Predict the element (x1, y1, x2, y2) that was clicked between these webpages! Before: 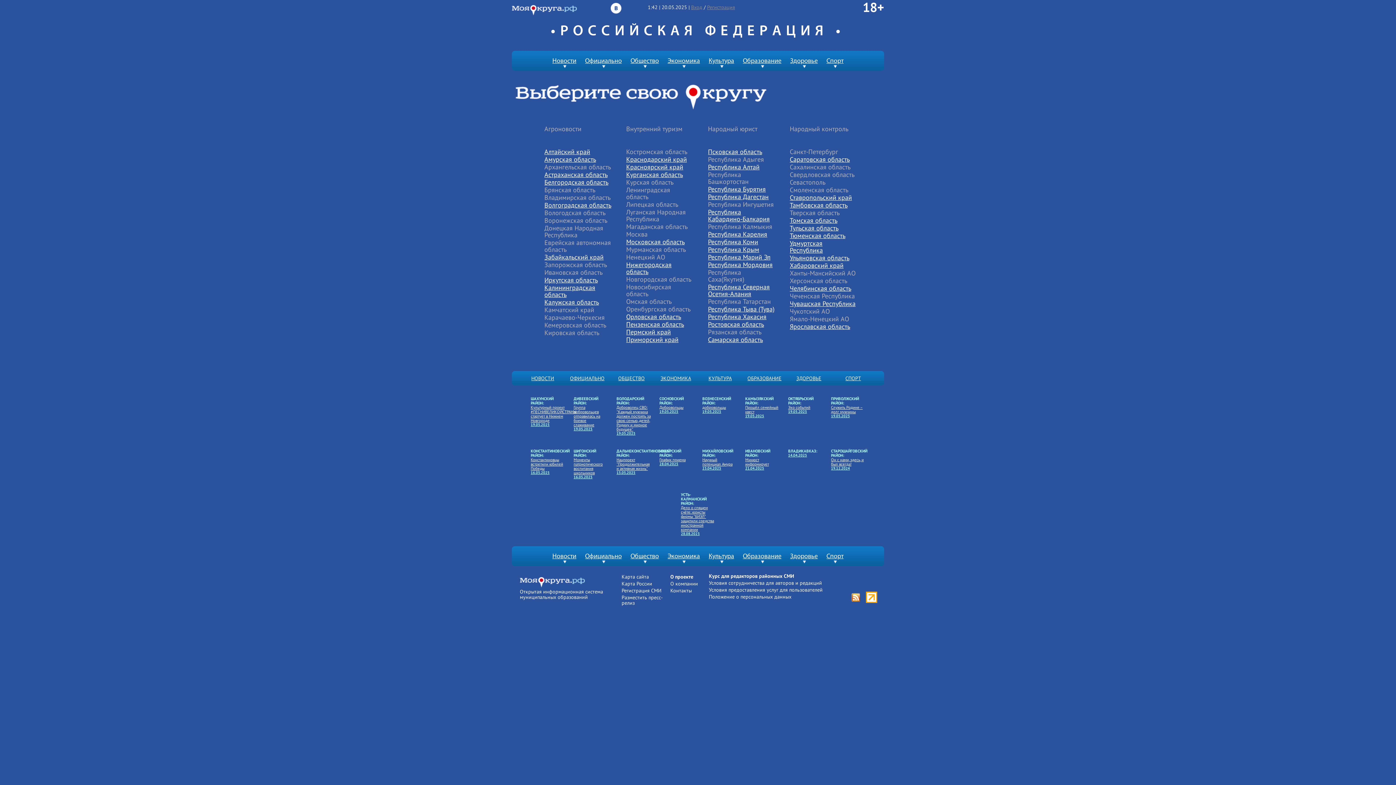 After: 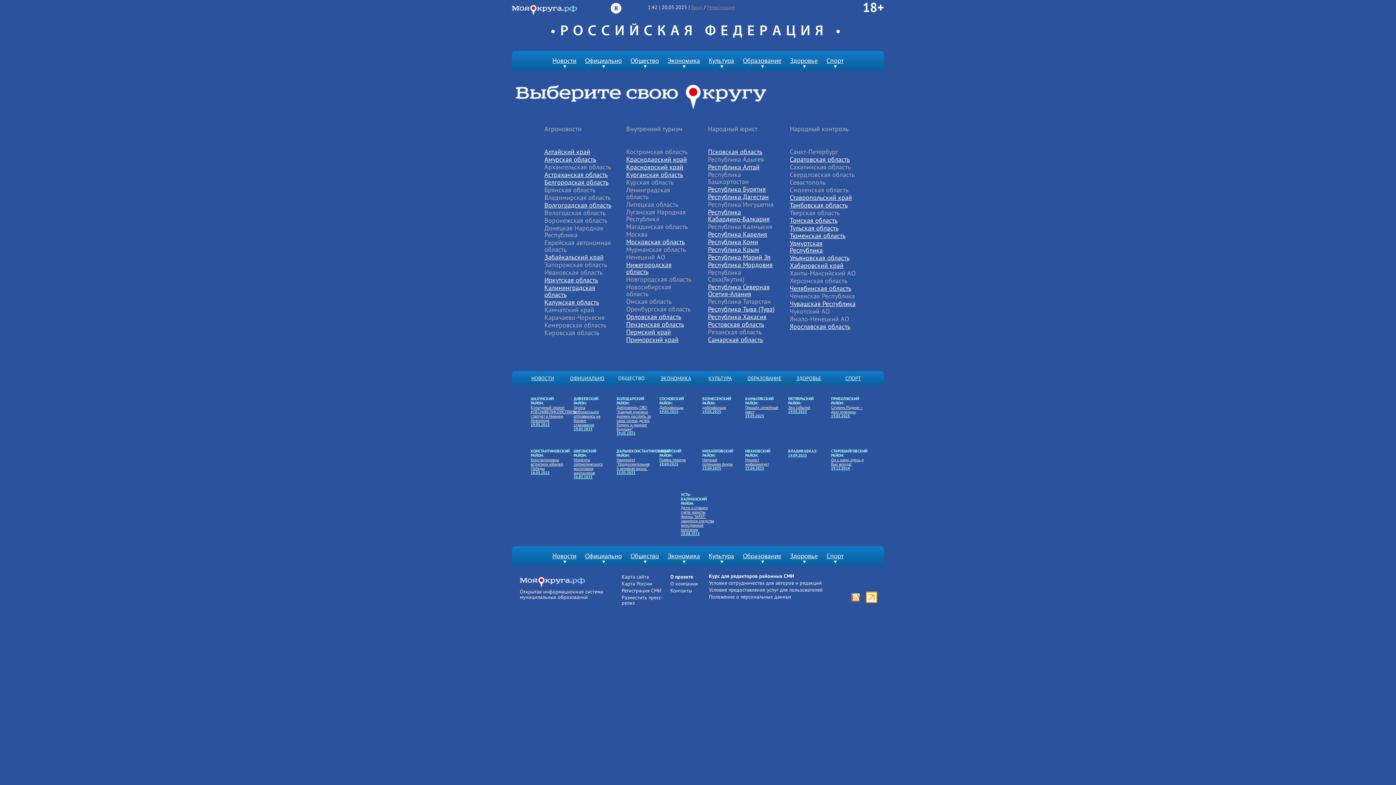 Action: label: ОБЩЕСТВО bbox: (614, 375, 648, 381)